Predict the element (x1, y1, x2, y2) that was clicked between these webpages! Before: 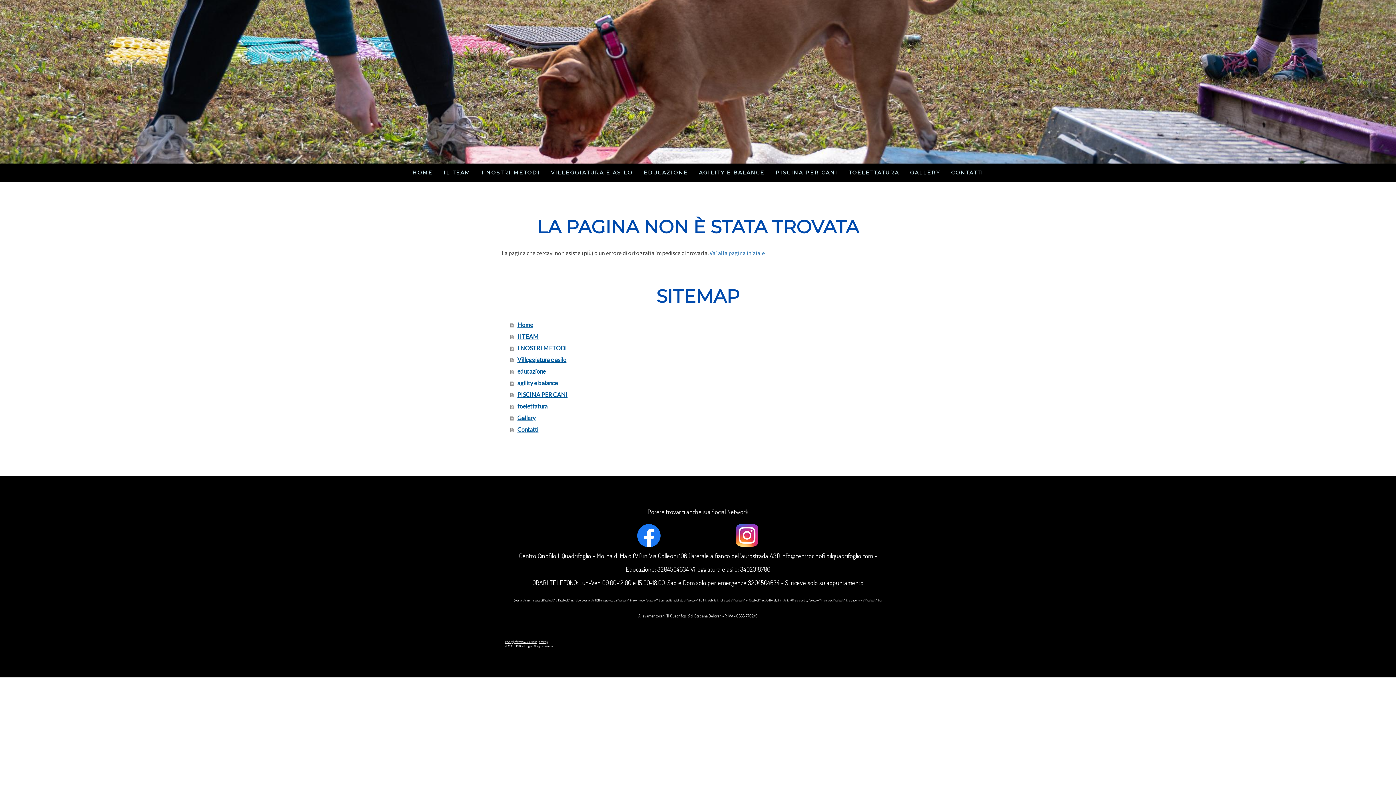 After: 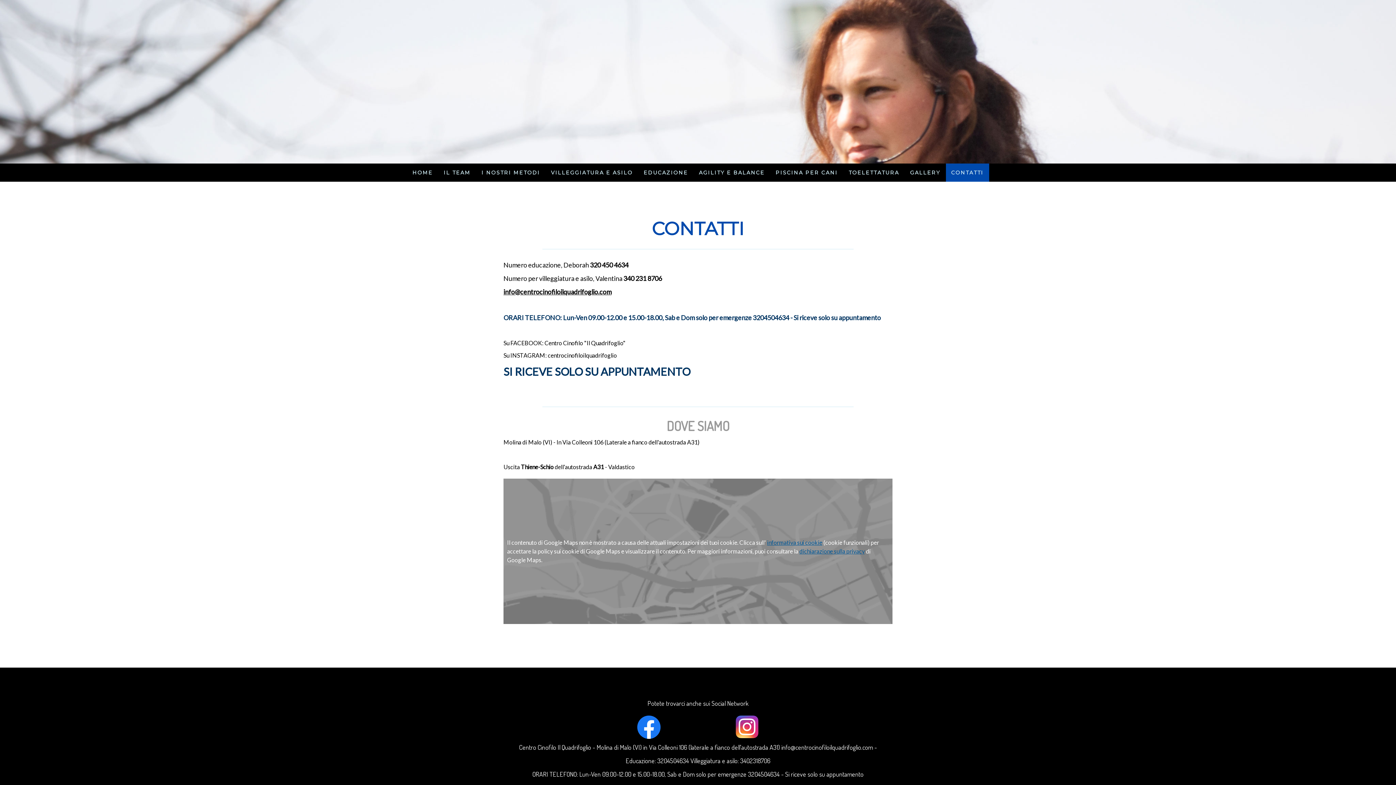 Action: bbox: (510, 424, 894, 435) label: Contatti